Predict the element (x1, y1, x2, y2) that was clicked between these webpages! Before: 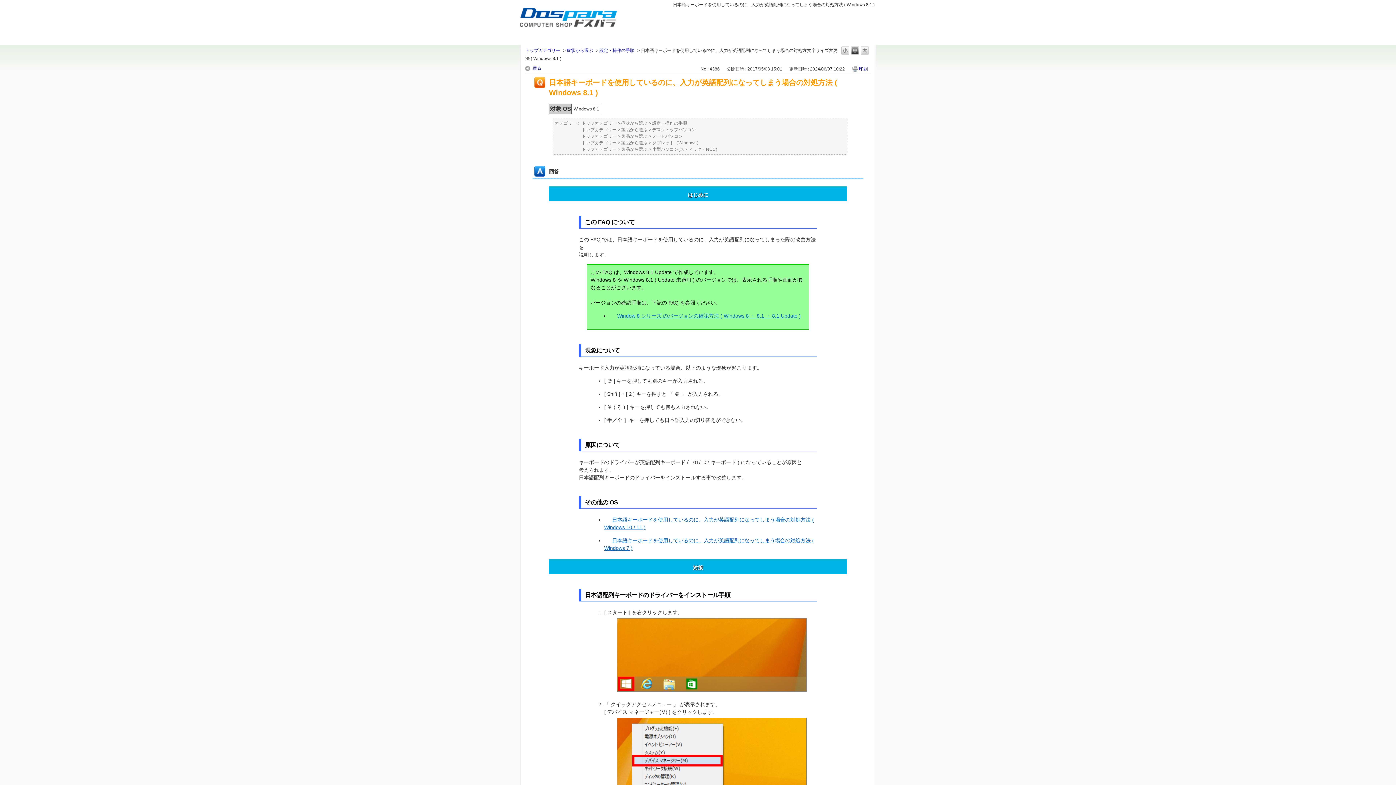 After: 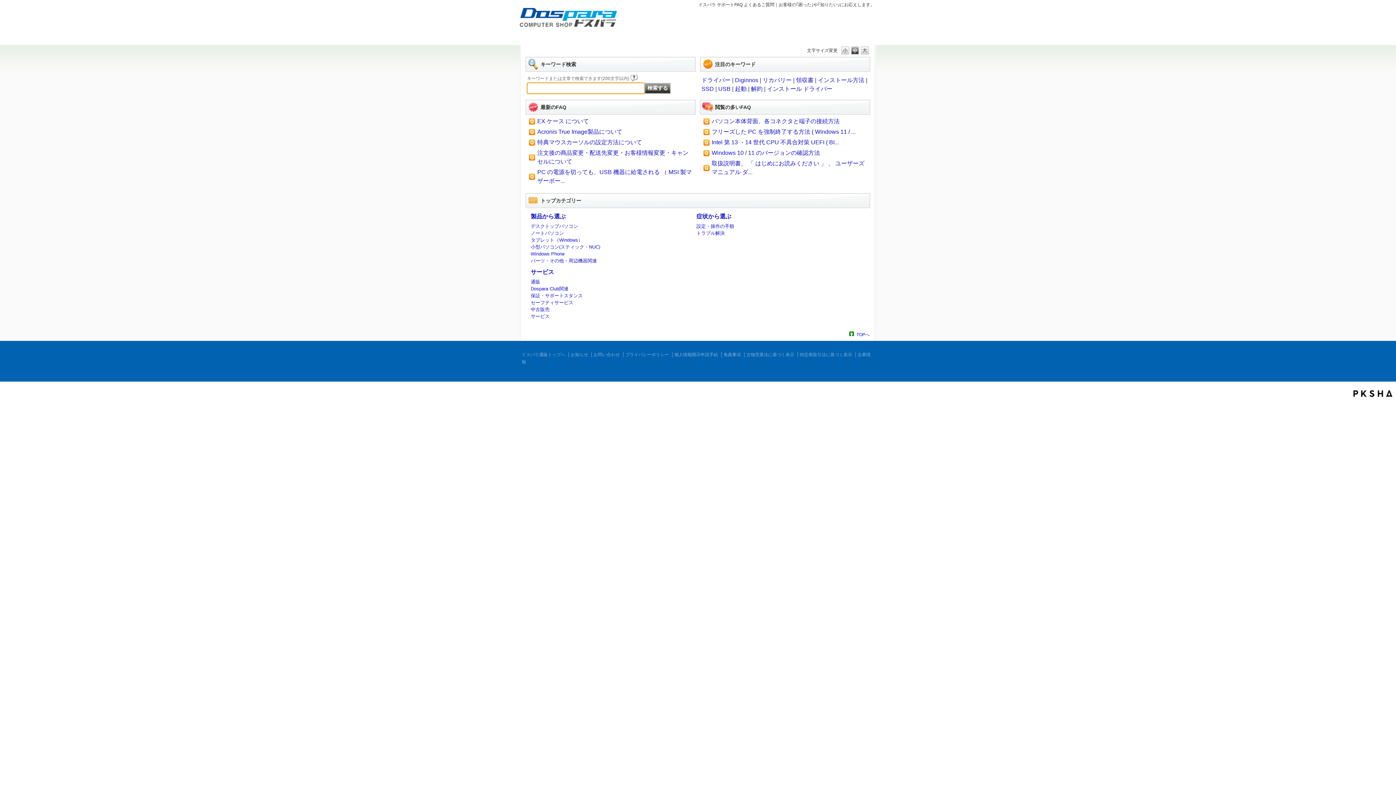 Action: label: トップカテゴリー bbox: (581, 120, 616, 126)